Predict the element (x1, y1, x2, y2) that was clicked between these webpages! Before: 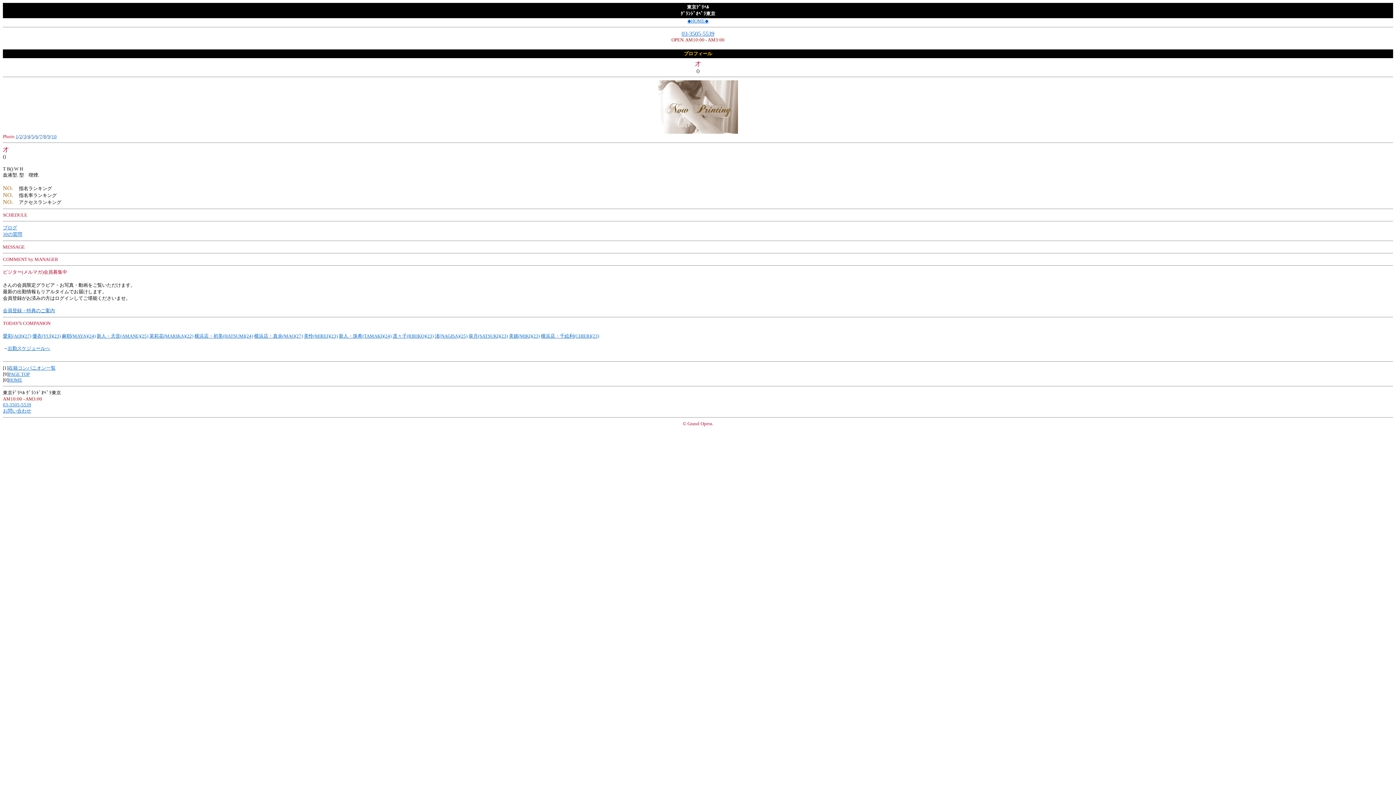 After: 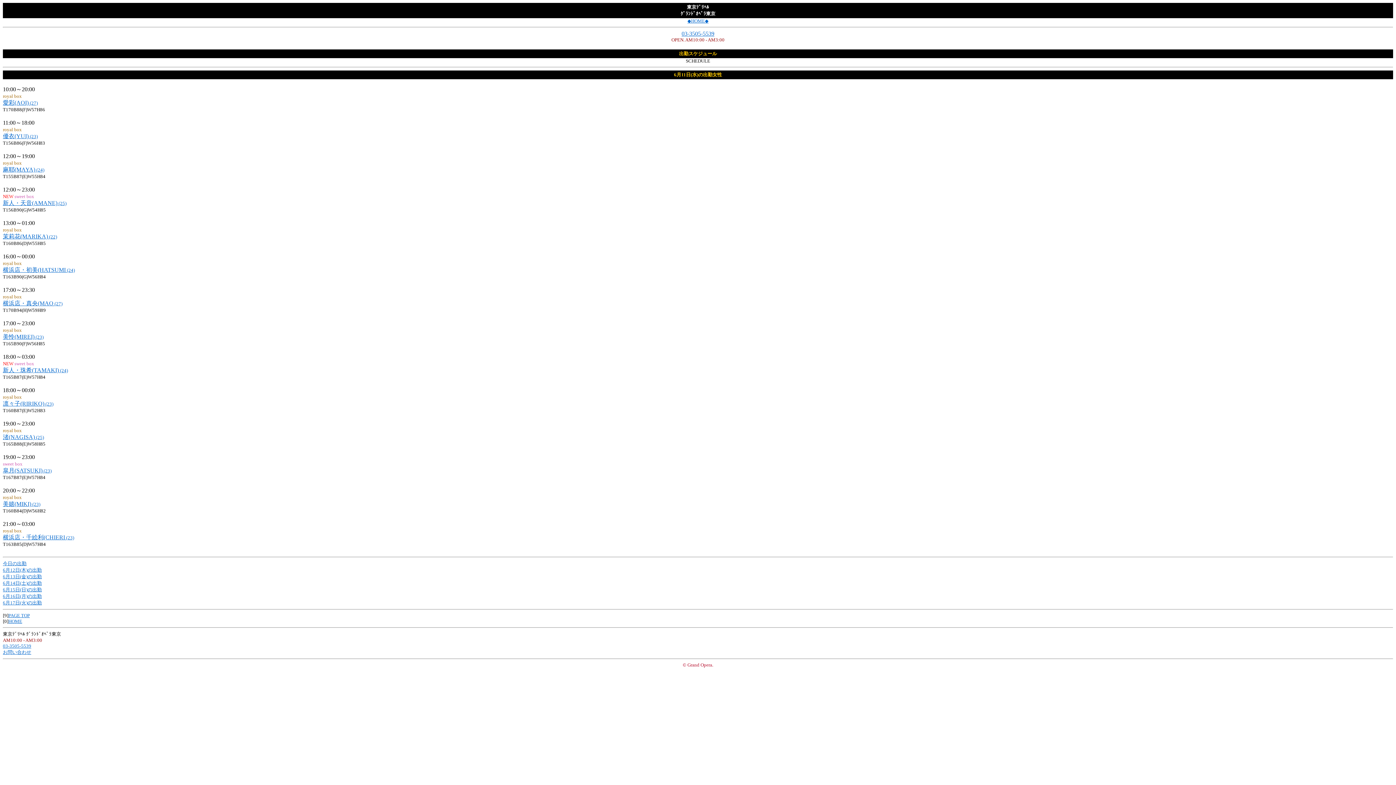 Action: bbox: (7, 345, 50, 351) label: 出勤スケジュールへ